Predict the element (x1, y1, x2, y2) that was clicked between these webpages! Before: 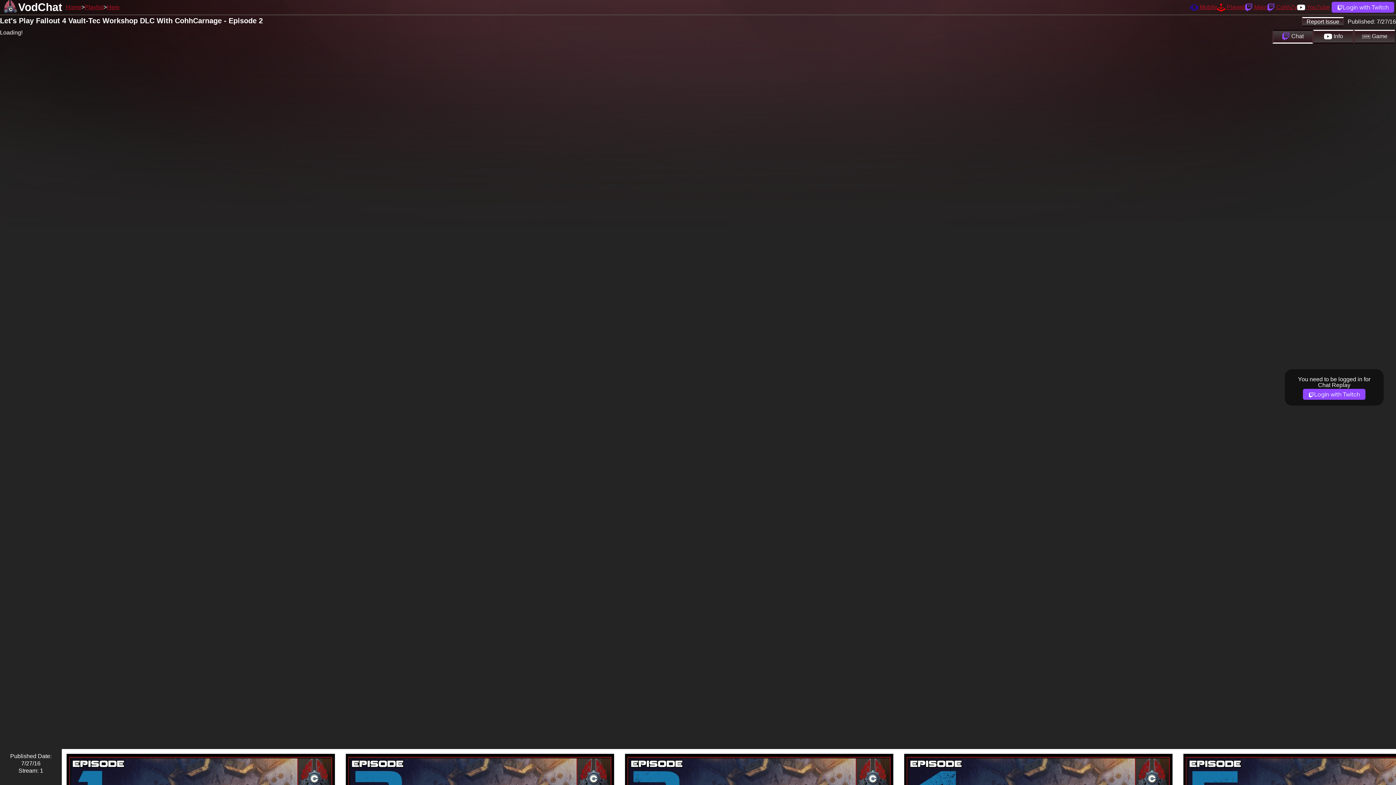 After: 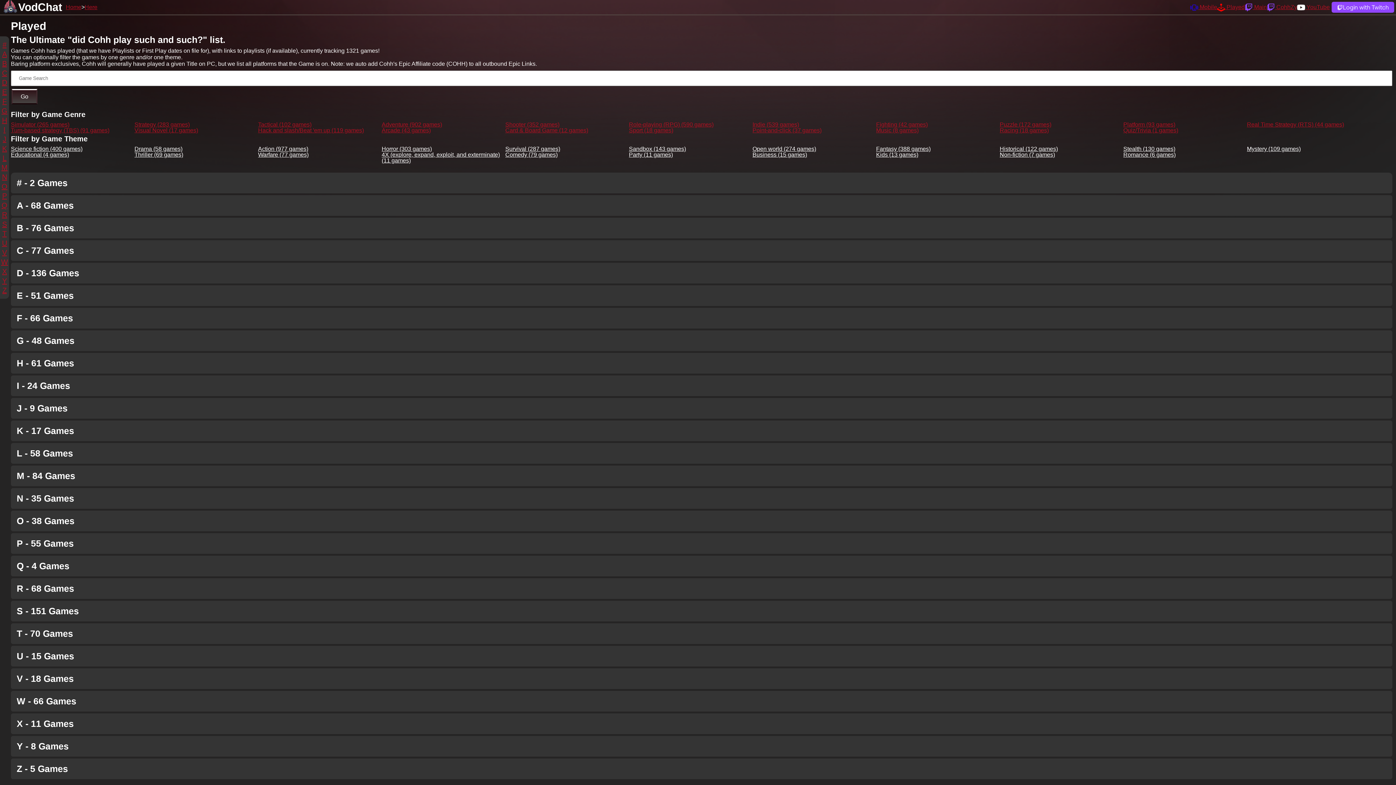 Action: bbox: (1217, 4, 1245, 10) label:  Played